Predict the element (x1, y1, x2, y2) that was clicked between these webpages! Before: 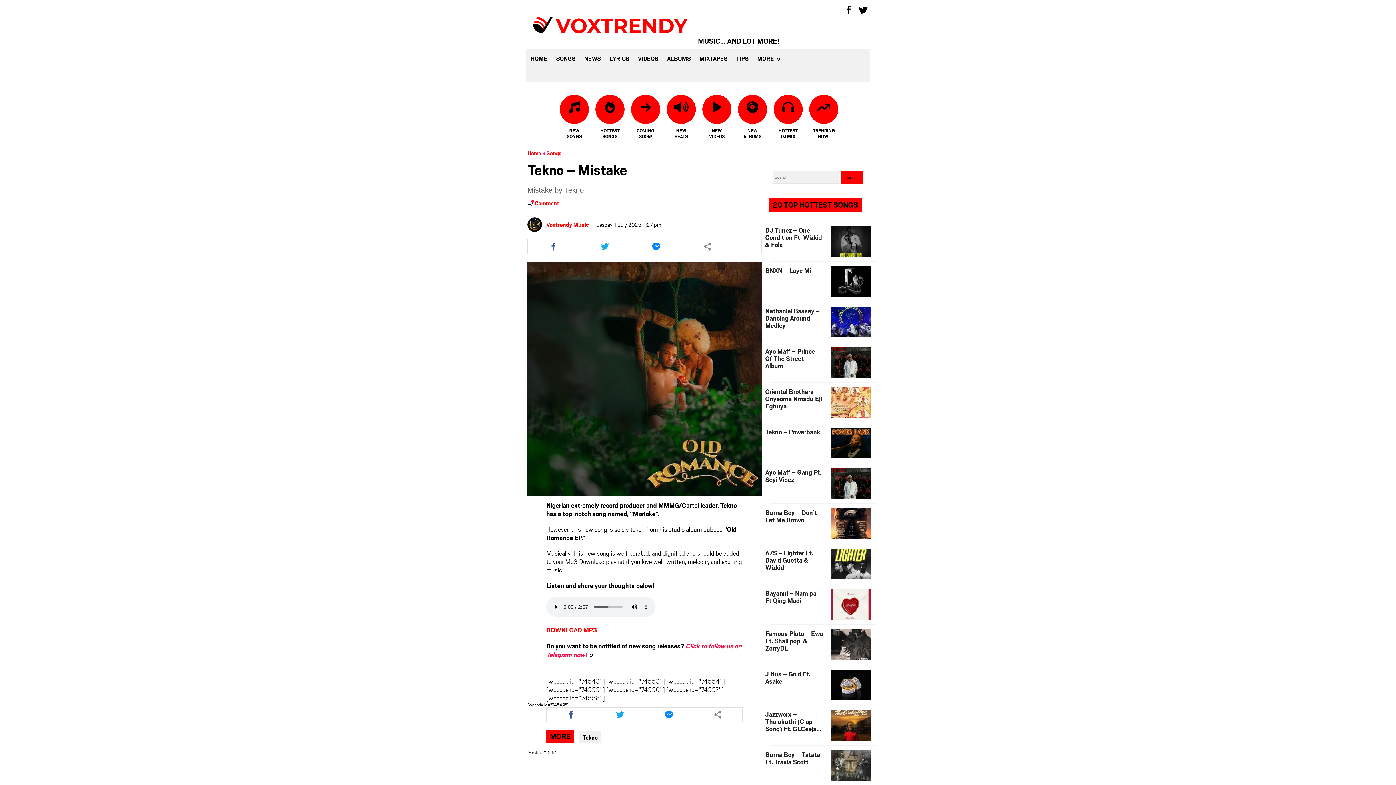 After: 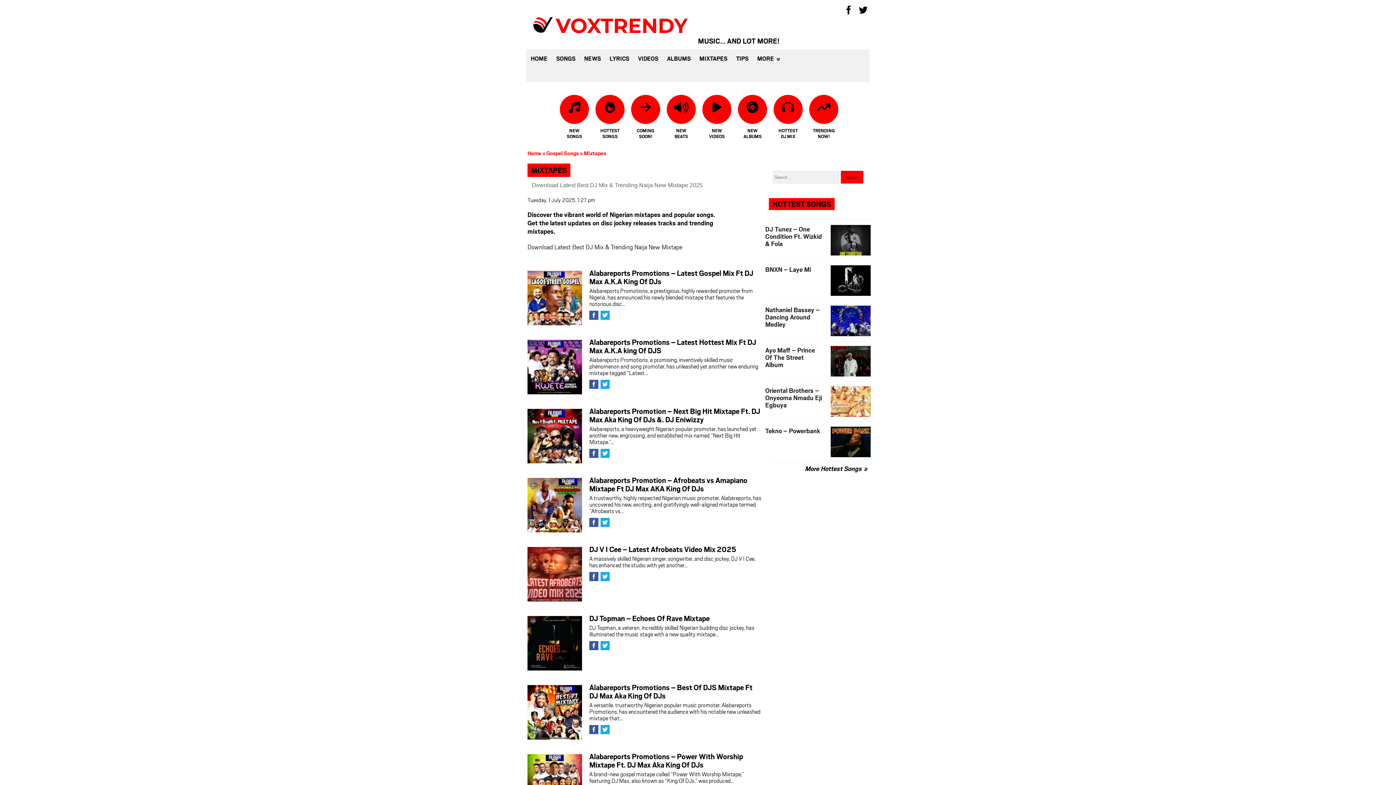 Action: label: HOTTEST DJ MIX bbox: (773, 101, 802, 141)